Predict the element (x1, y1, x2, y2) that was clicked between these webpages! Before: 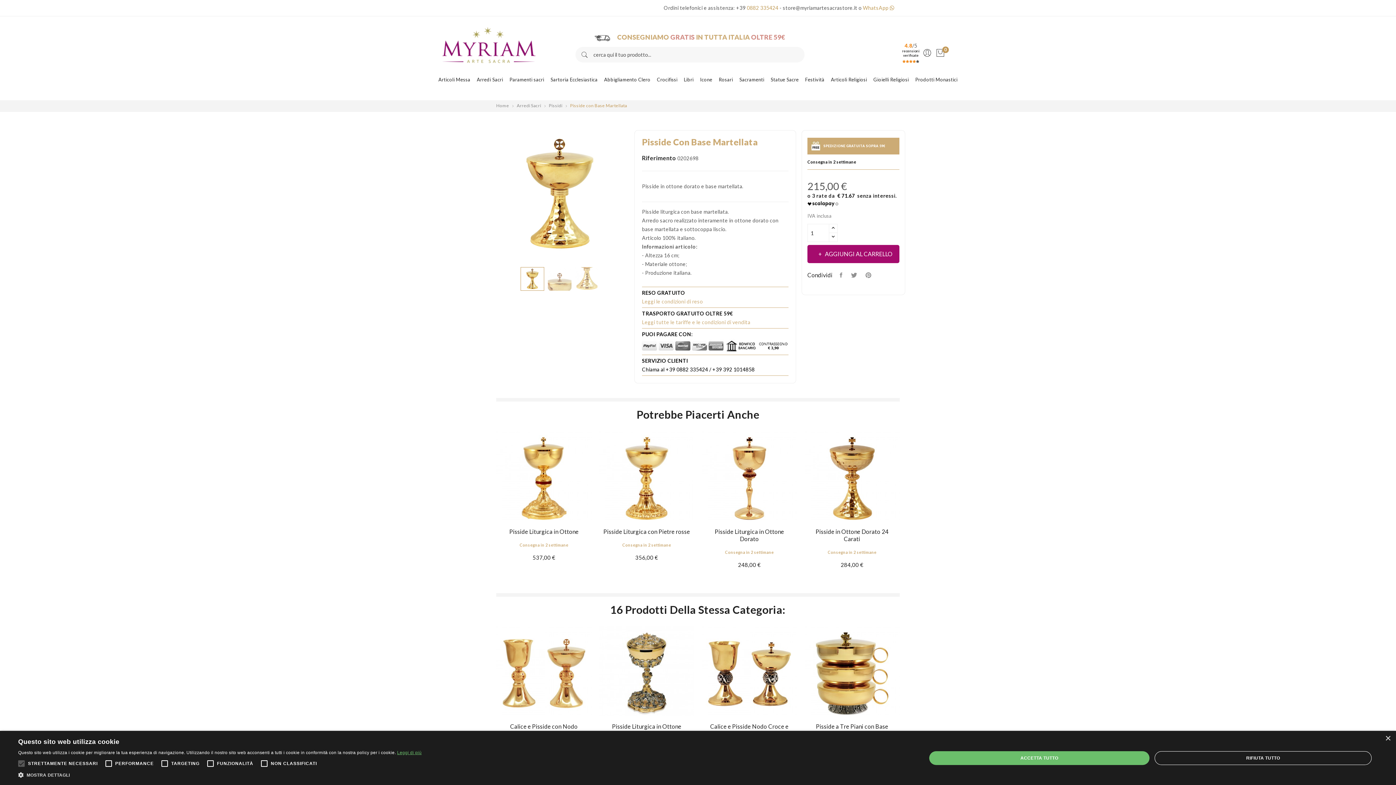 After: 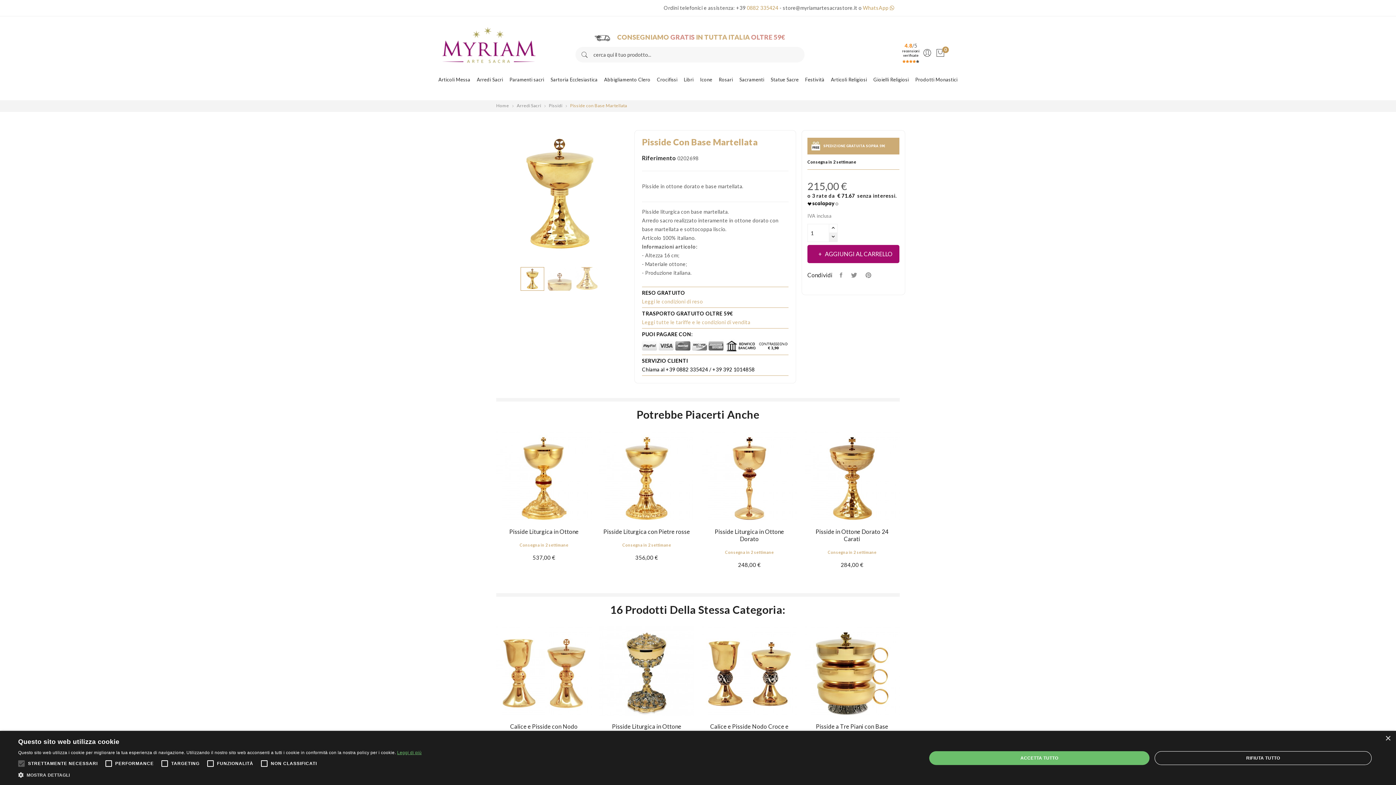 Action: bbox: (829, 232, 837, 242)